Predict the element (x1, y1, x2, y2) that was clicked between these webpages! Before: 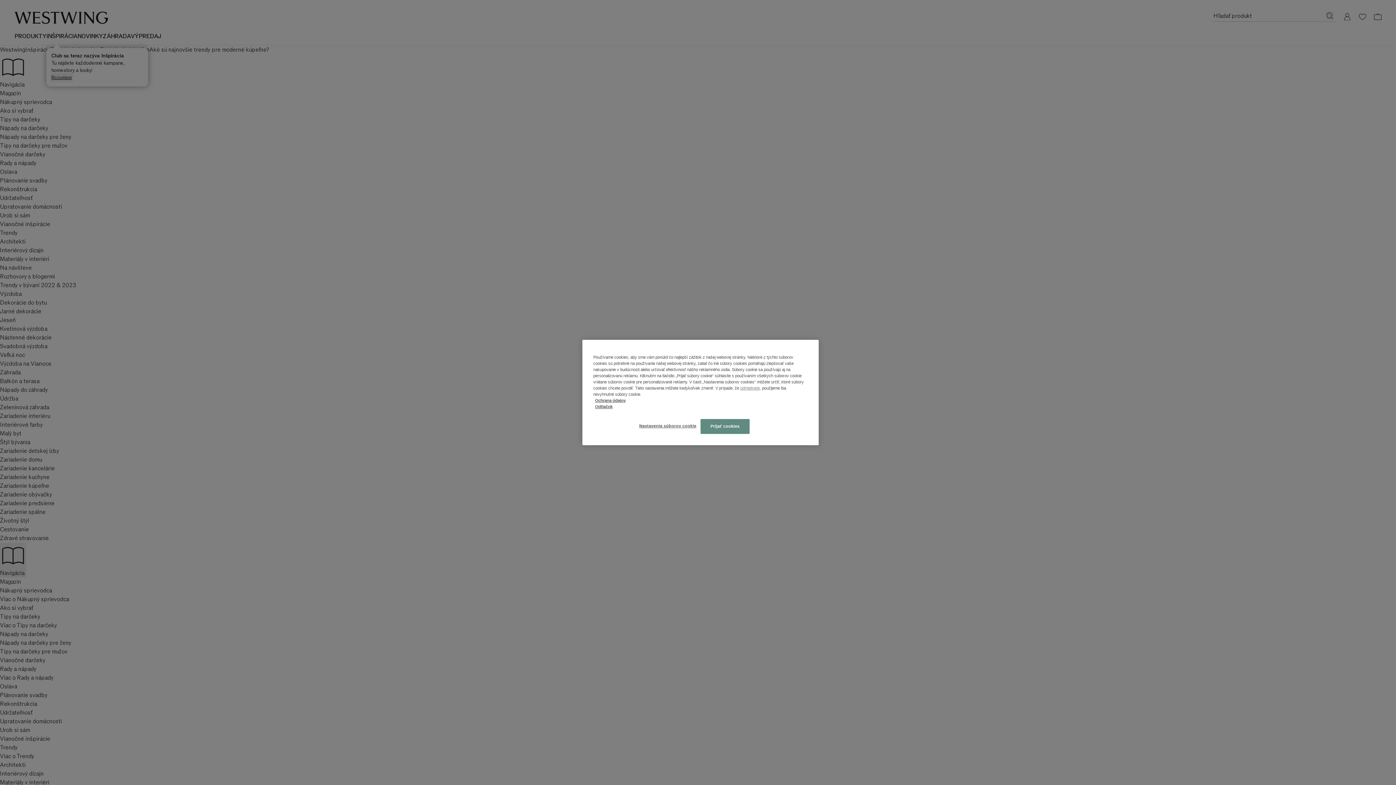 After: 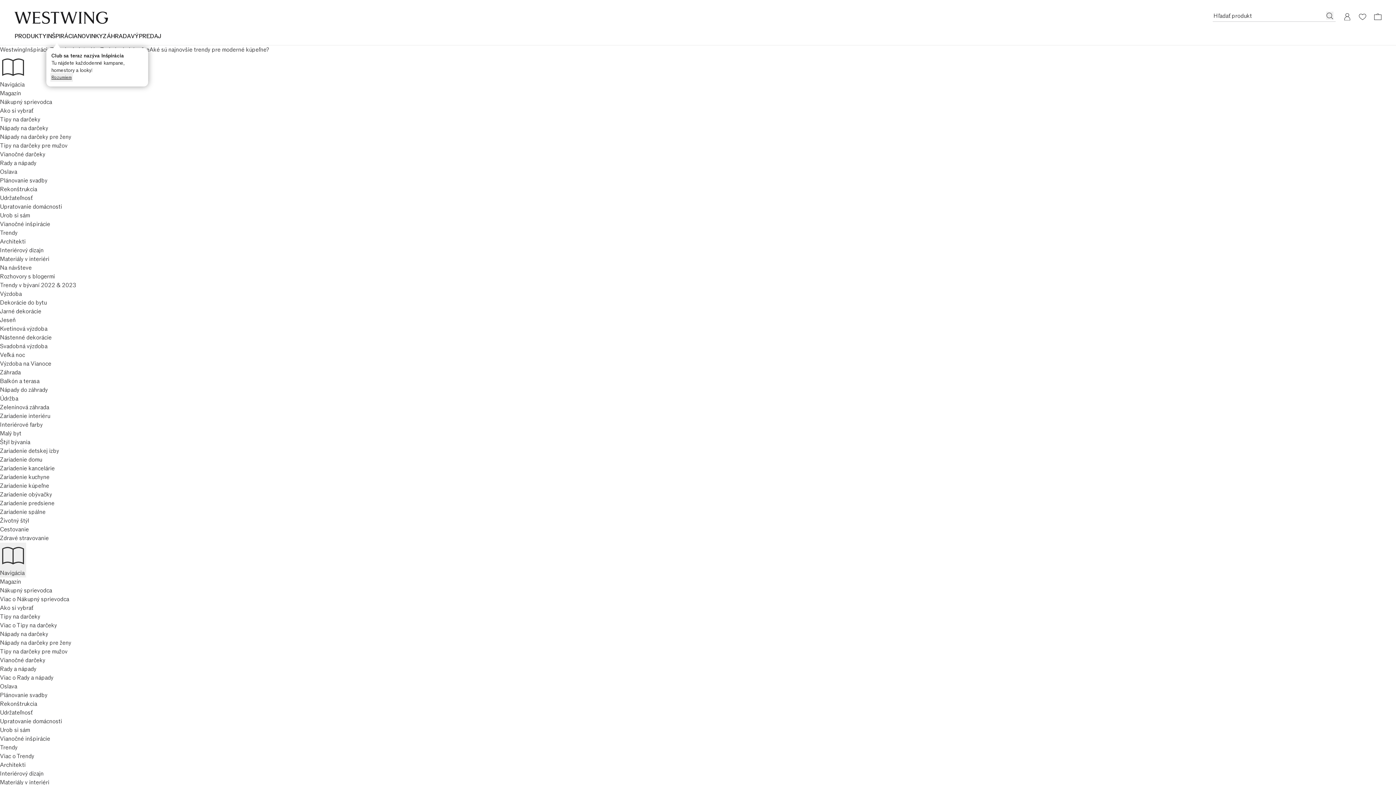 Action: bbox: (740, 385, 760, 391) label: odmietnete